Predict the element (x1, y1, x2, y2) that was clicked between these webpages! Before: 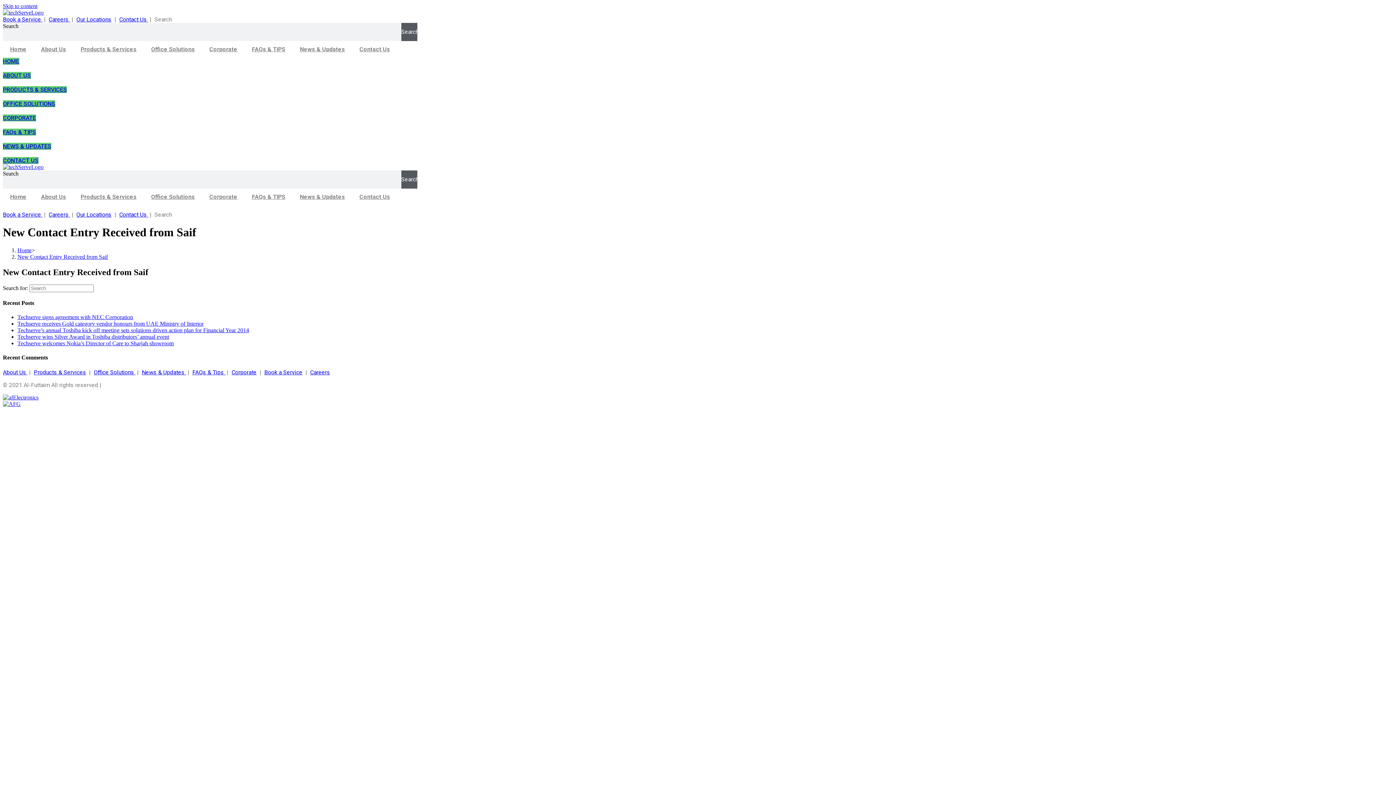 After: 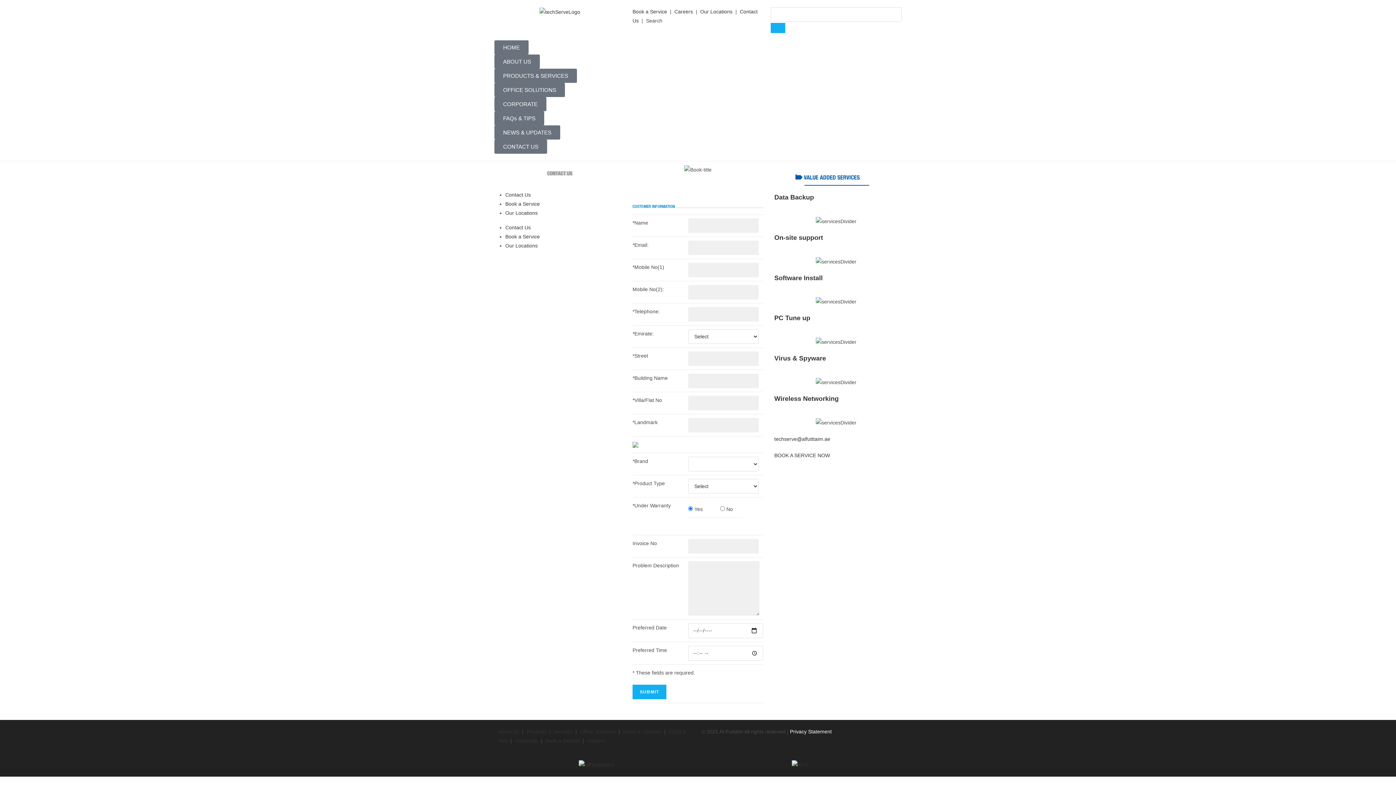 Action: bbox: (2, 211, 42, 218) label: Book a Service 